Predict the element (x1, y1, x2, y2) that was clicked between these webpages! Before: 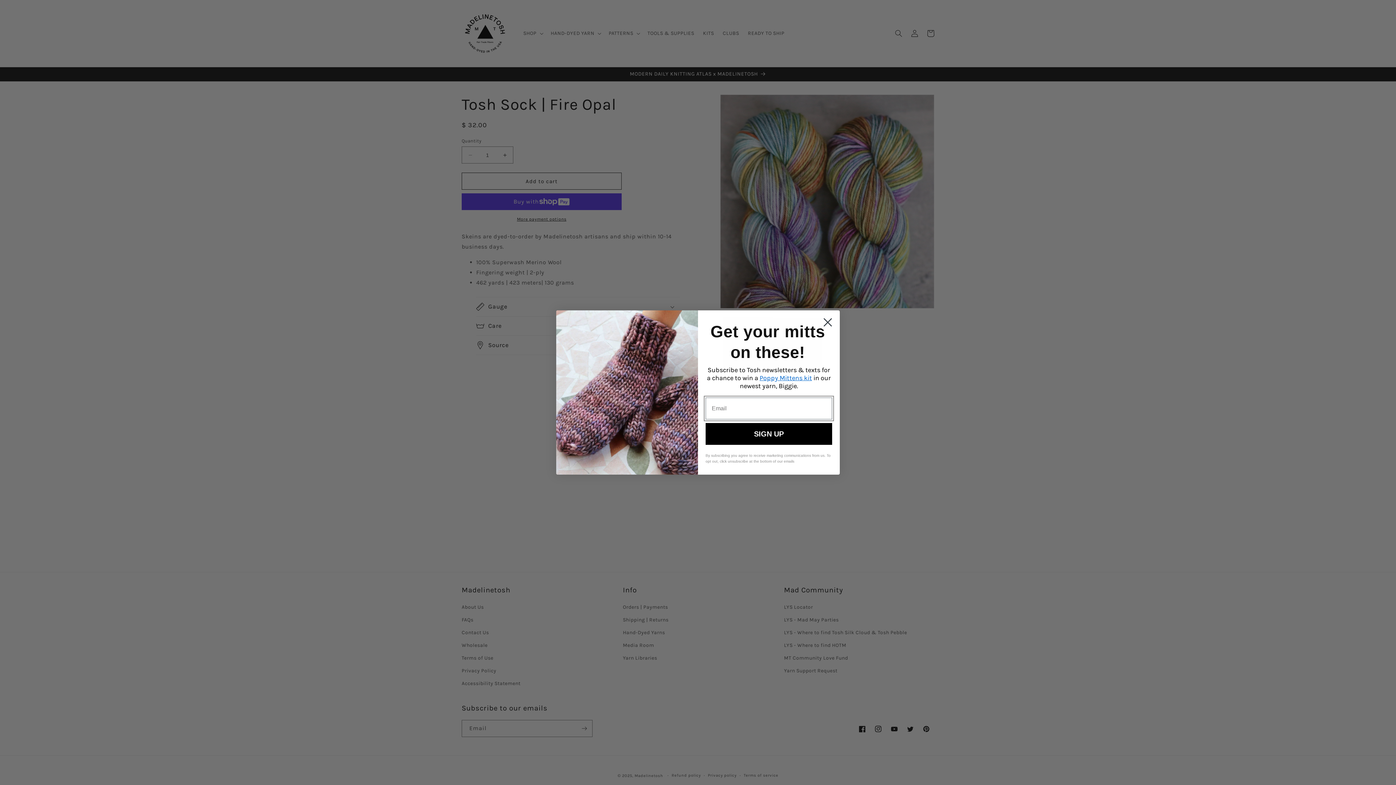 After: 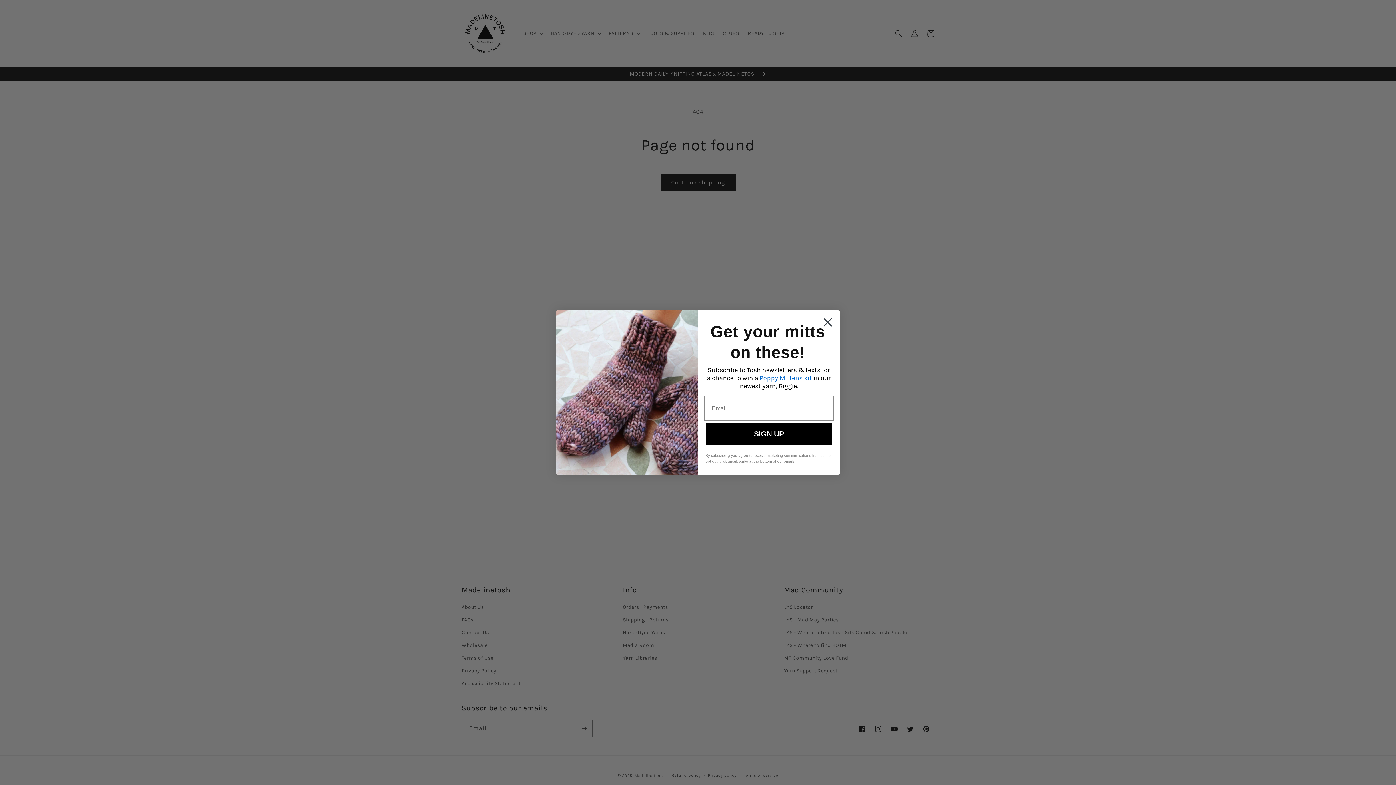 Action: label: Poppy Mittens kit bbox: (759, 374, 812, 382)